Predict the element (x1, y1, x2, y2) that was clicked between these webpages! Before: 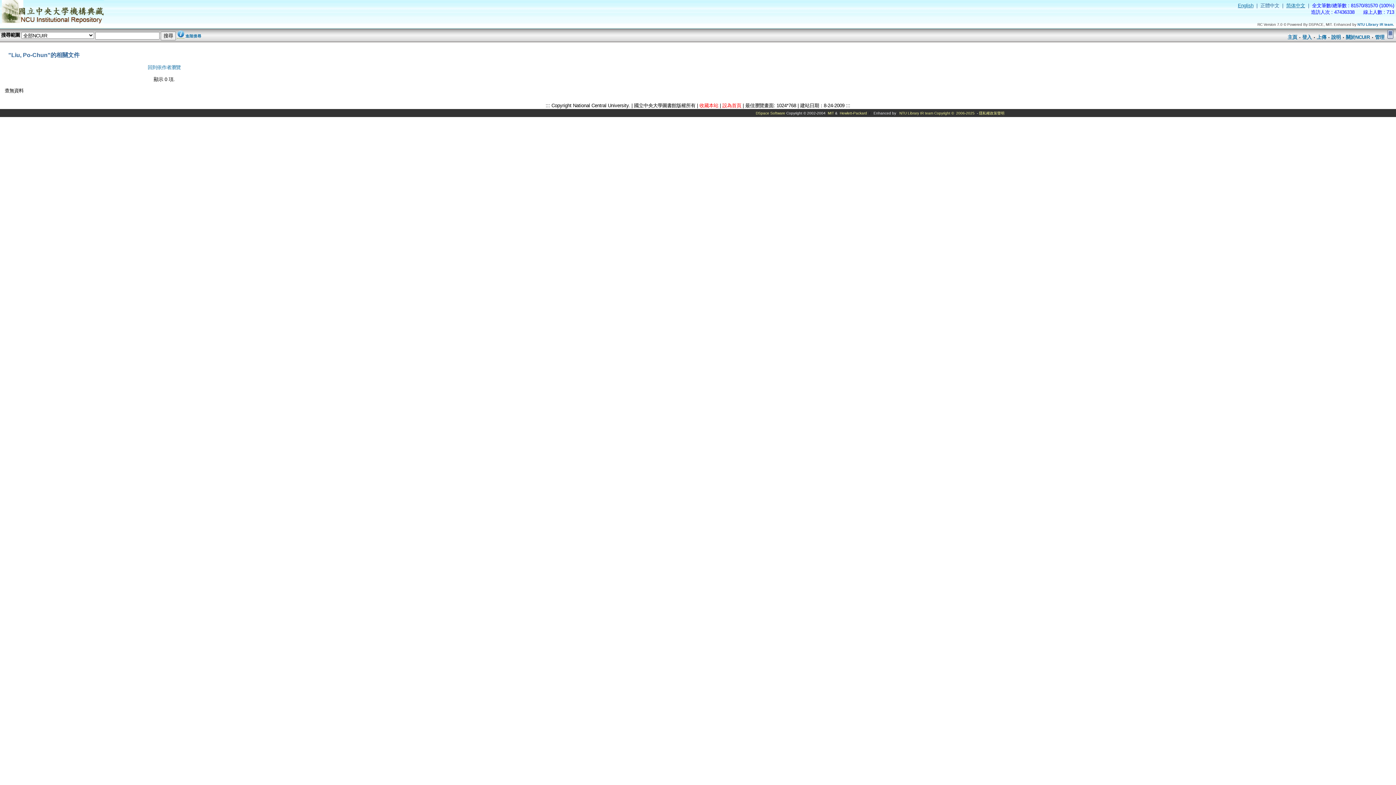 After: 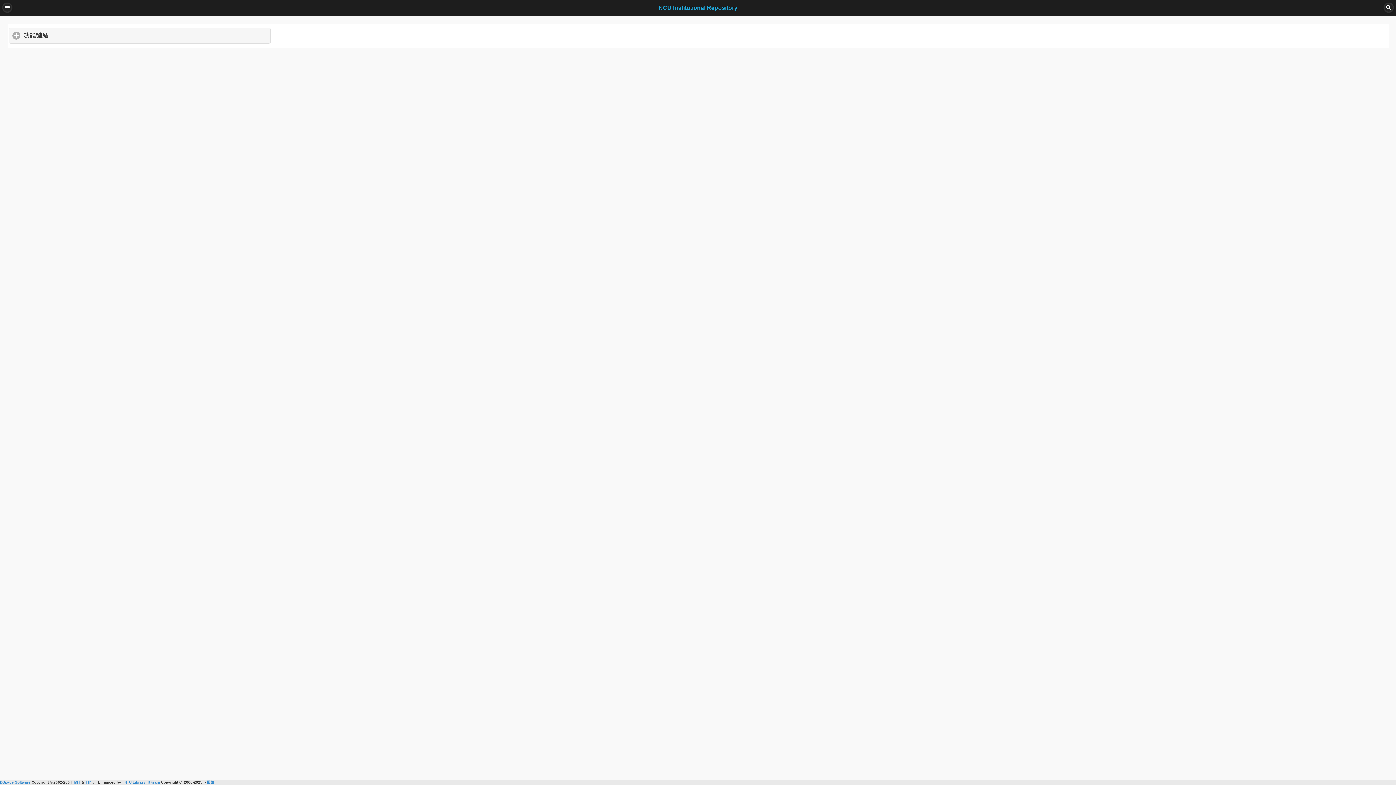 Action: bbox: (1386, 34, 1395, 40)